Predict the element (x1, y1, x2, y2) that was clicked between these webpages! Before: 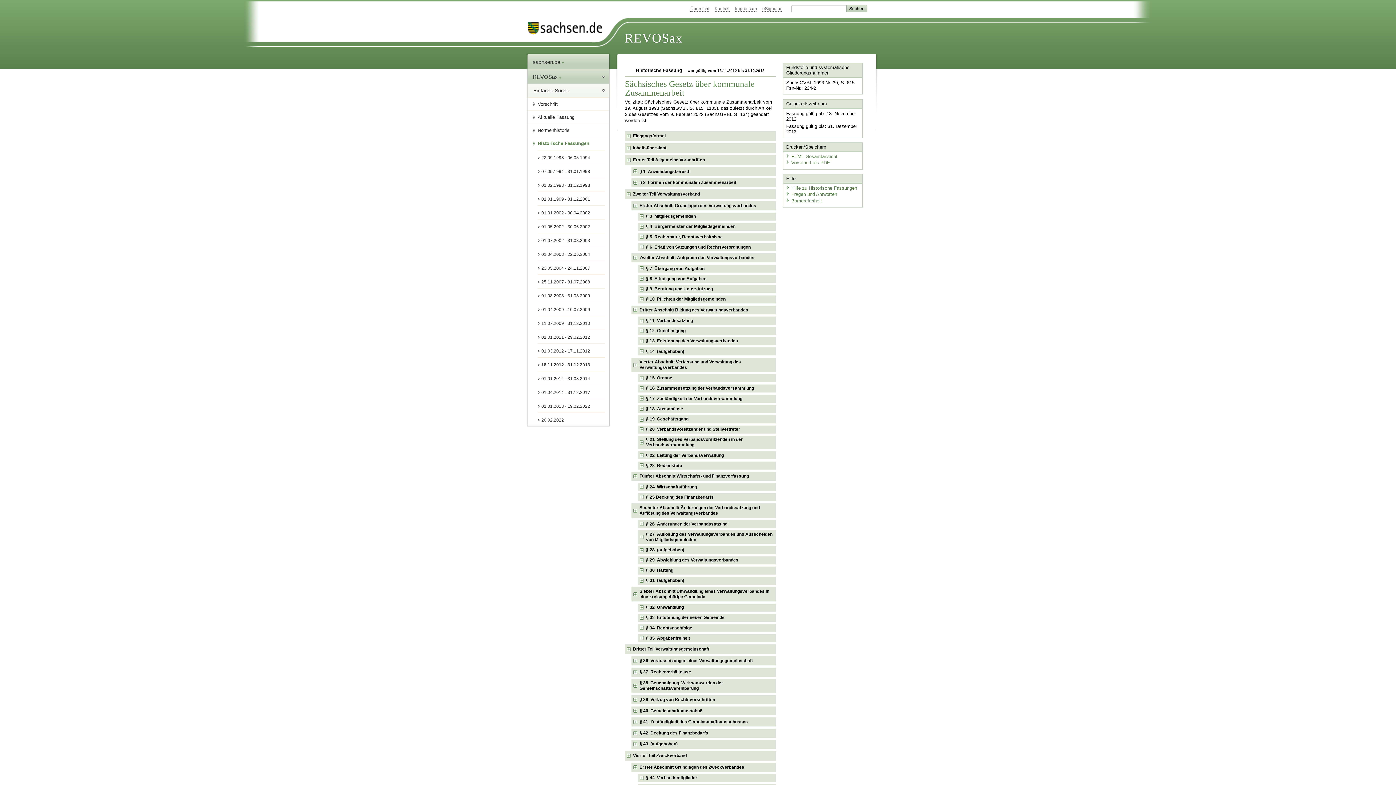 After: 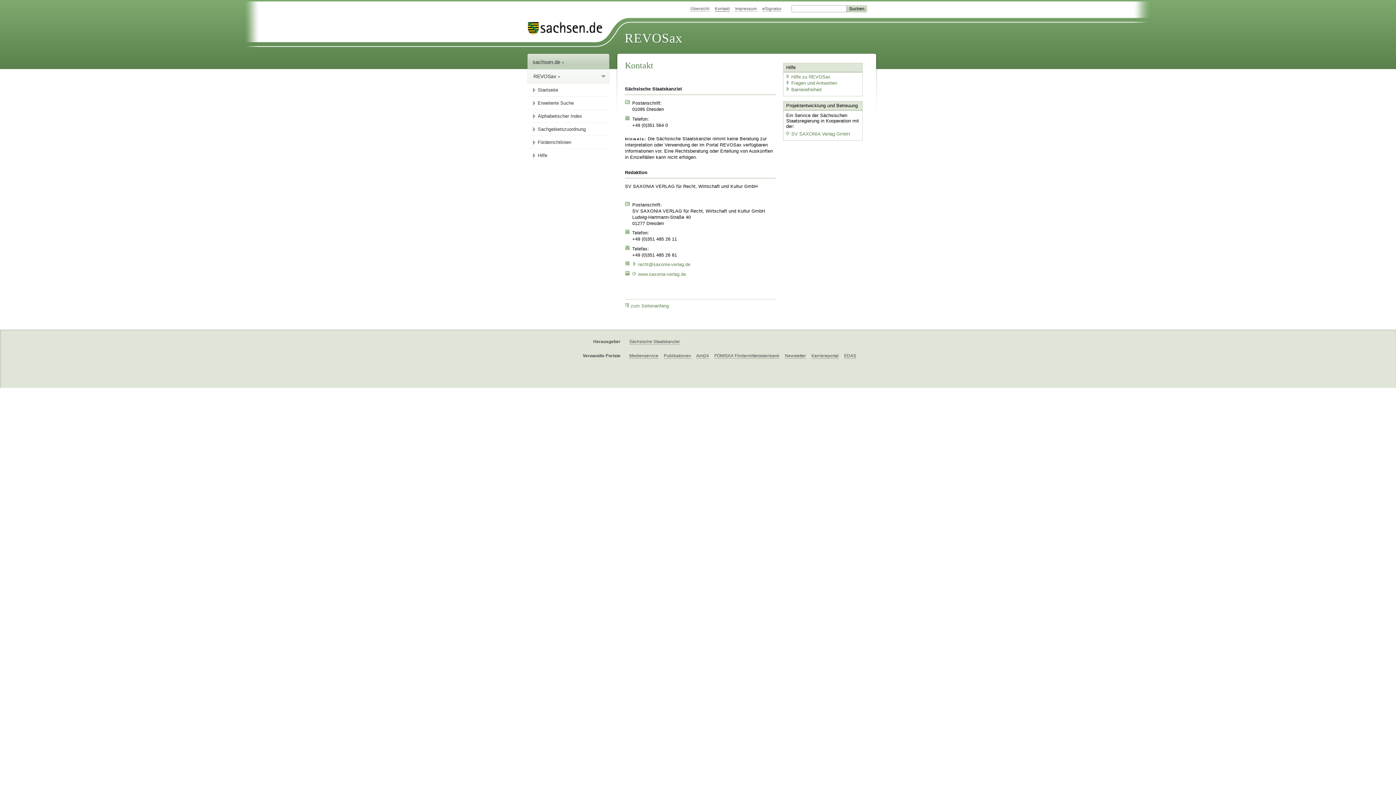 Action: label: Kontakt bbox: (714, 6, 729, 11)